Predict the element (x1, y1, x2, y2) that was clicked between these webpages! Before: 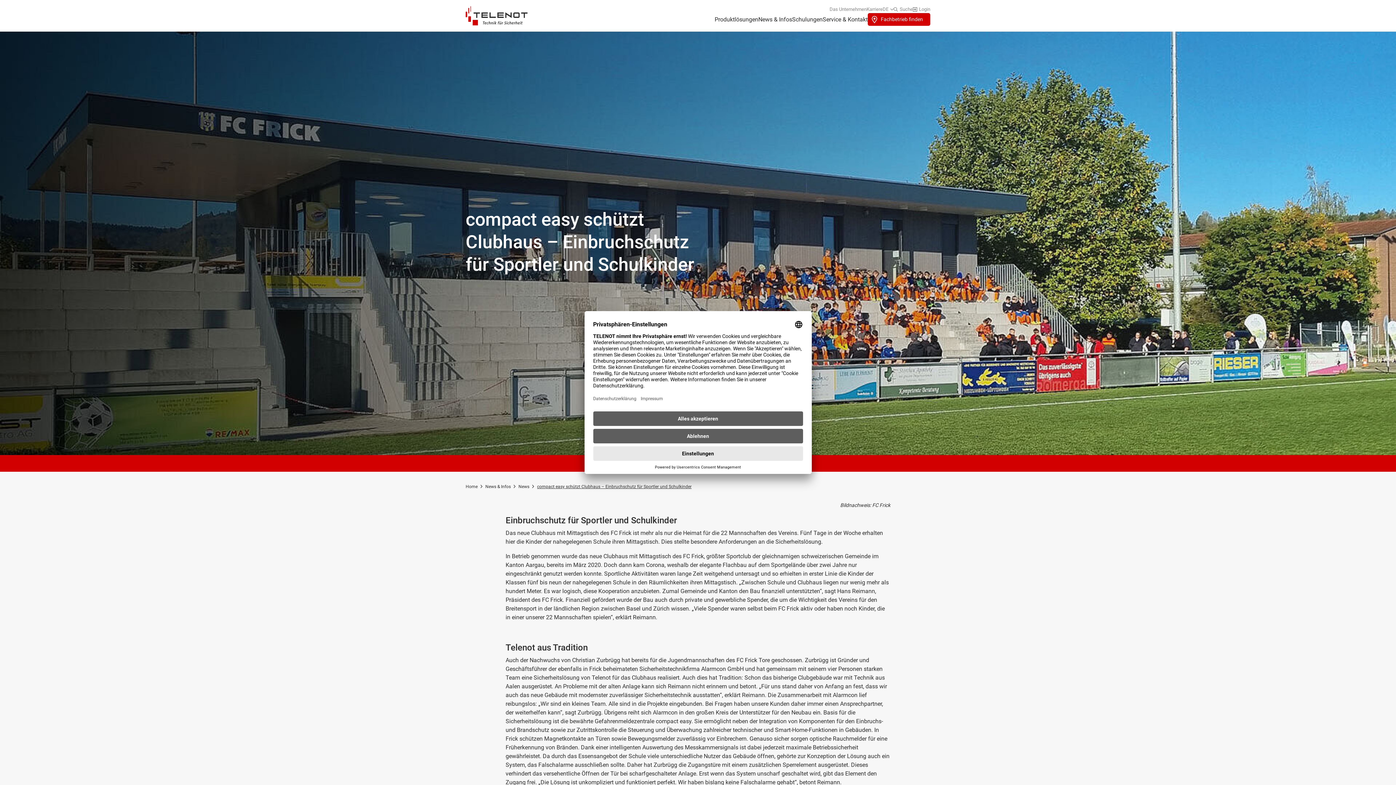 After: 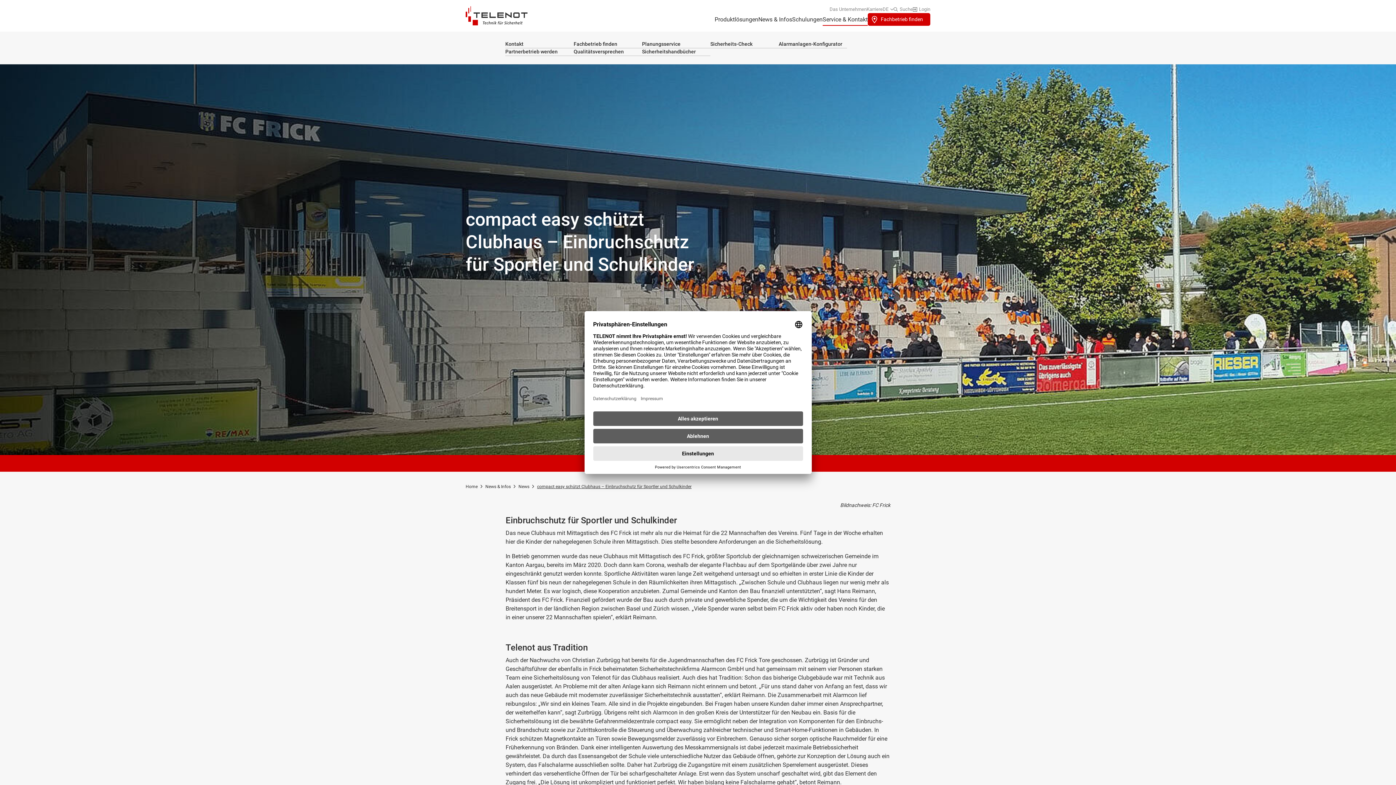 Action: label: Unternavigation einblenden bbox: (822, 15, 867, 23)